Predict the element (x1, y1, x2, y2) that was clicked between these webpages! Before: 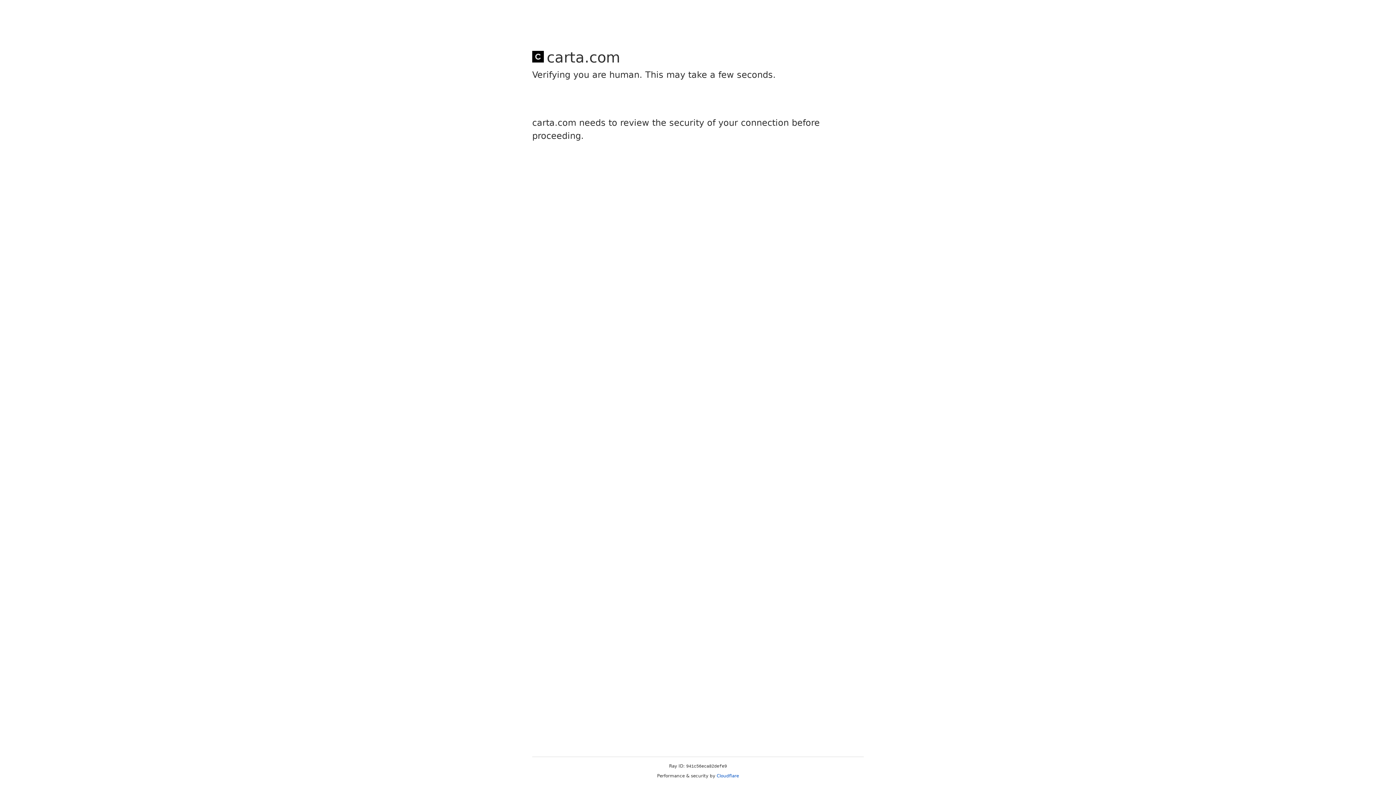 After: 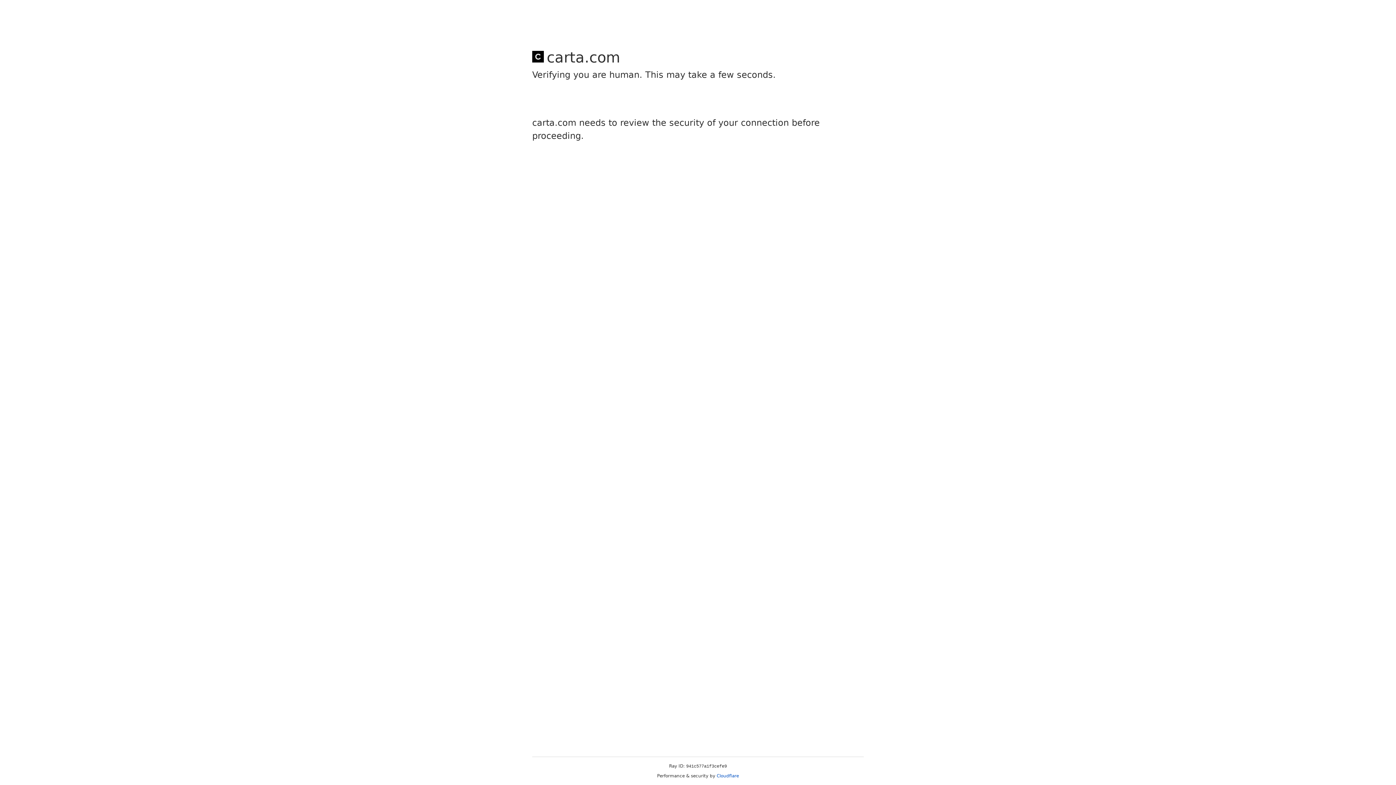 Action: bbox: (716, 773, 739, 778) label: Cloudflare